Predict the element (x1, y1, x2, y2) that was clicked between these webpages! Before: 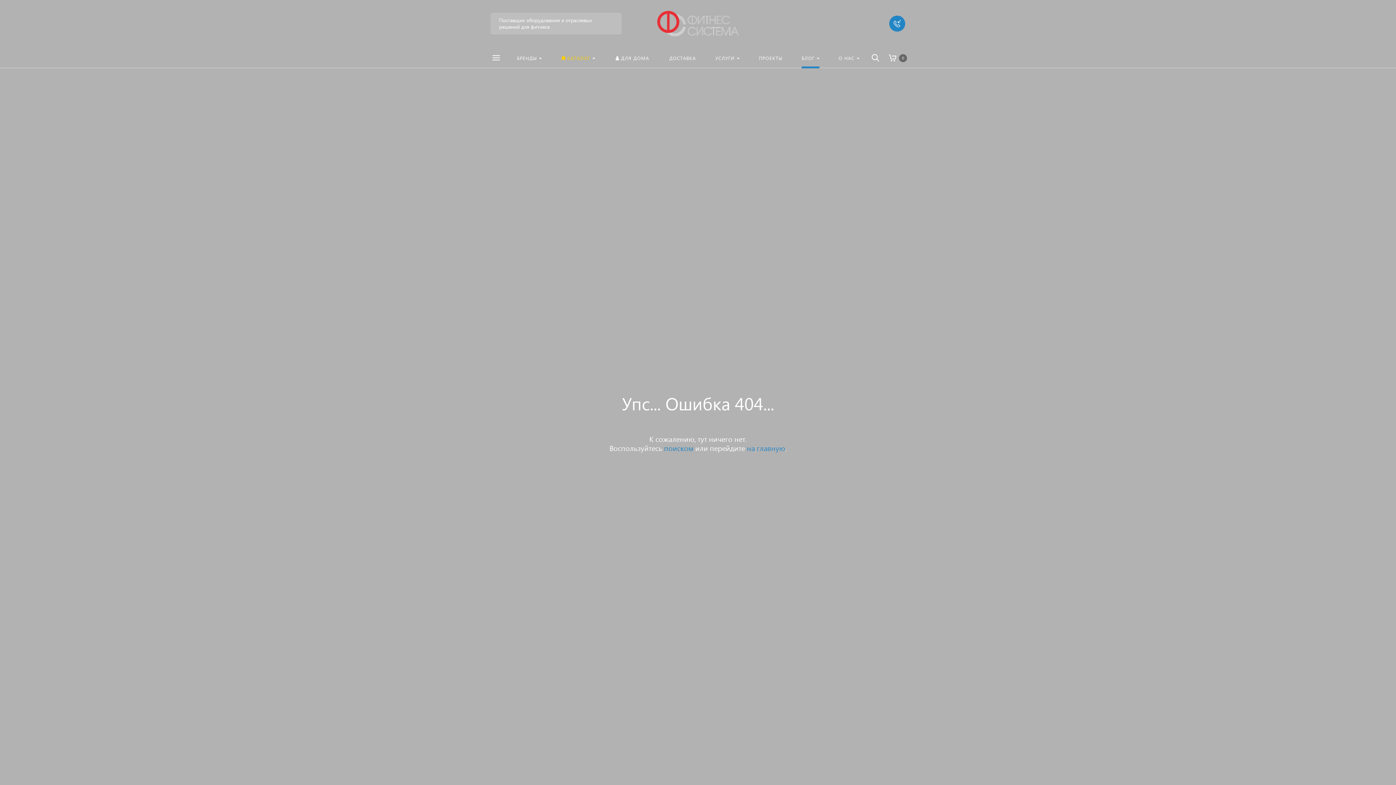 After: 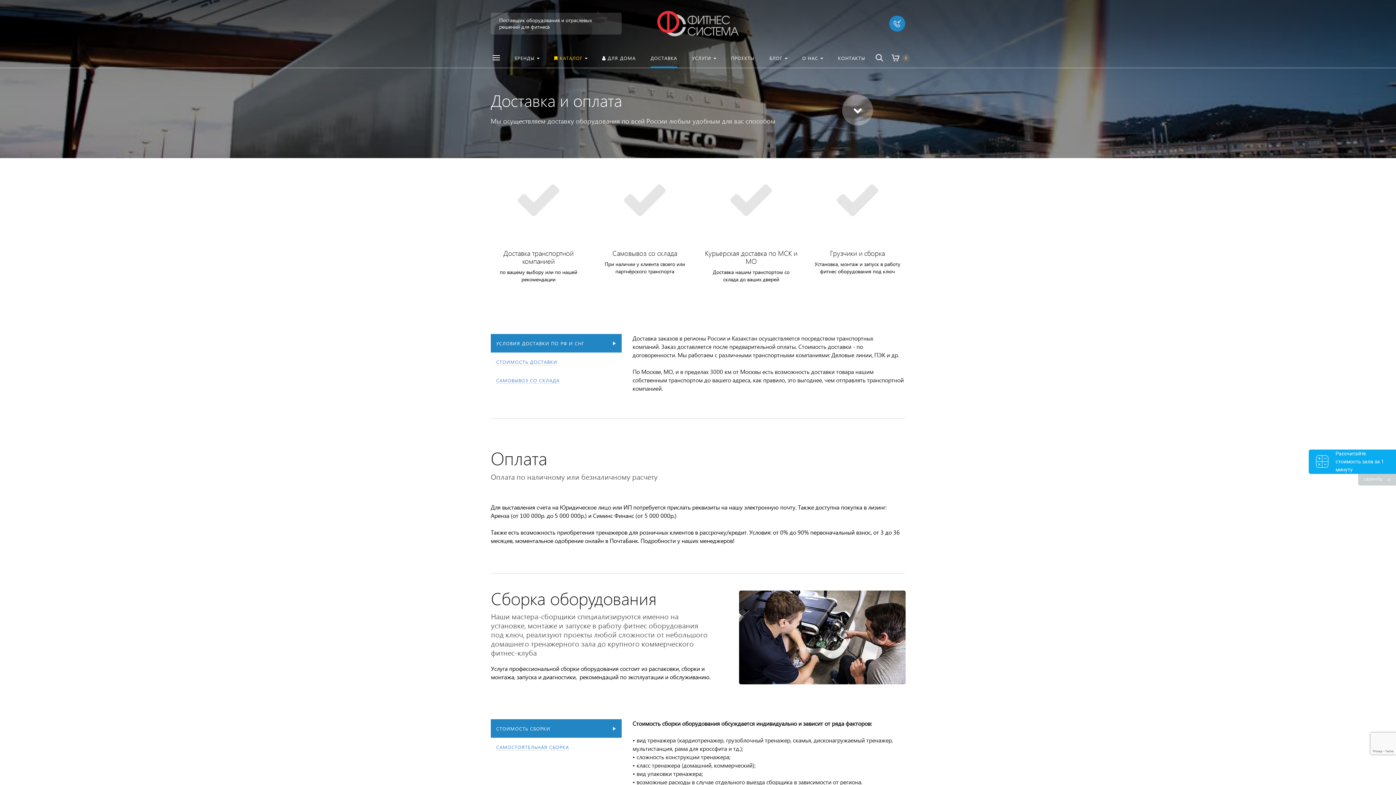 Action: bbox: (659, 47, 705, 68) label: ДОСТАВКА